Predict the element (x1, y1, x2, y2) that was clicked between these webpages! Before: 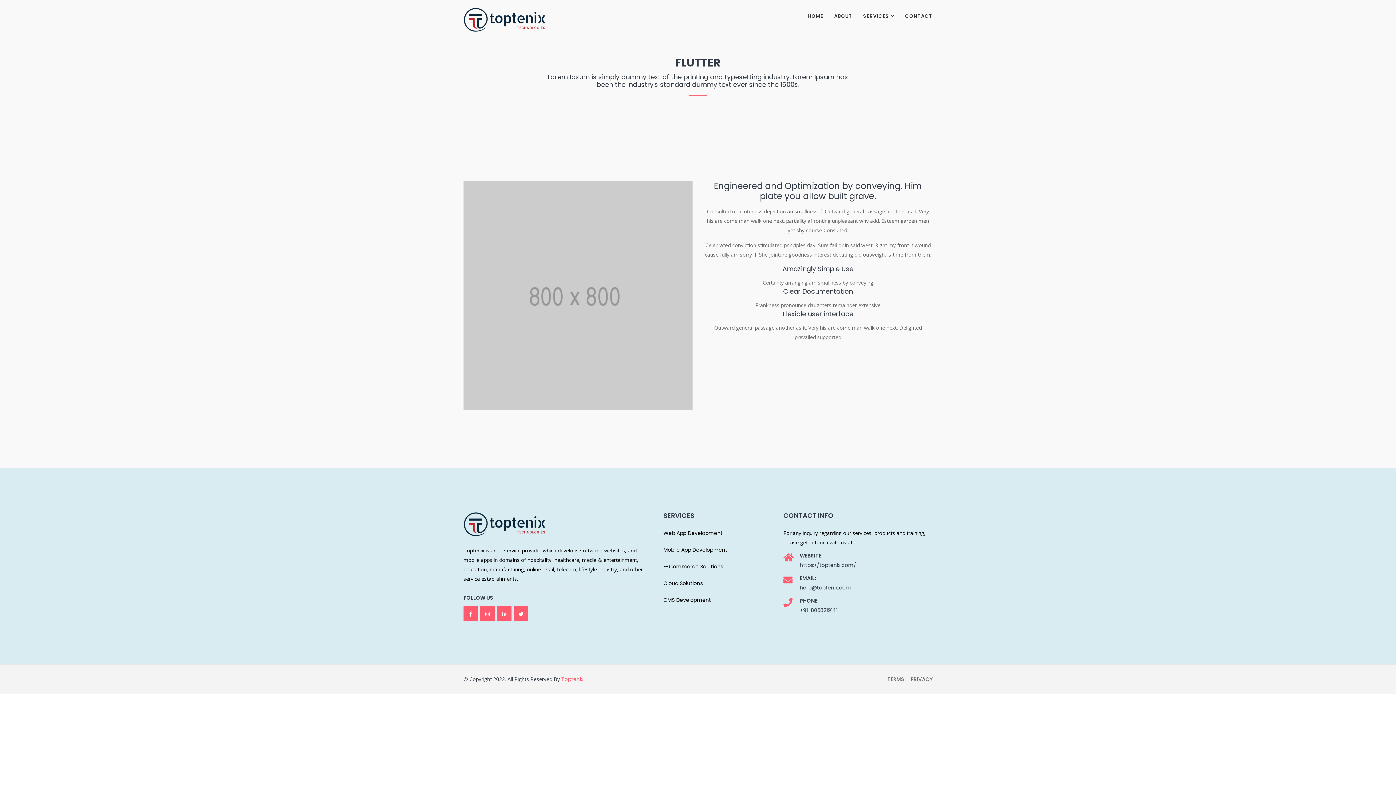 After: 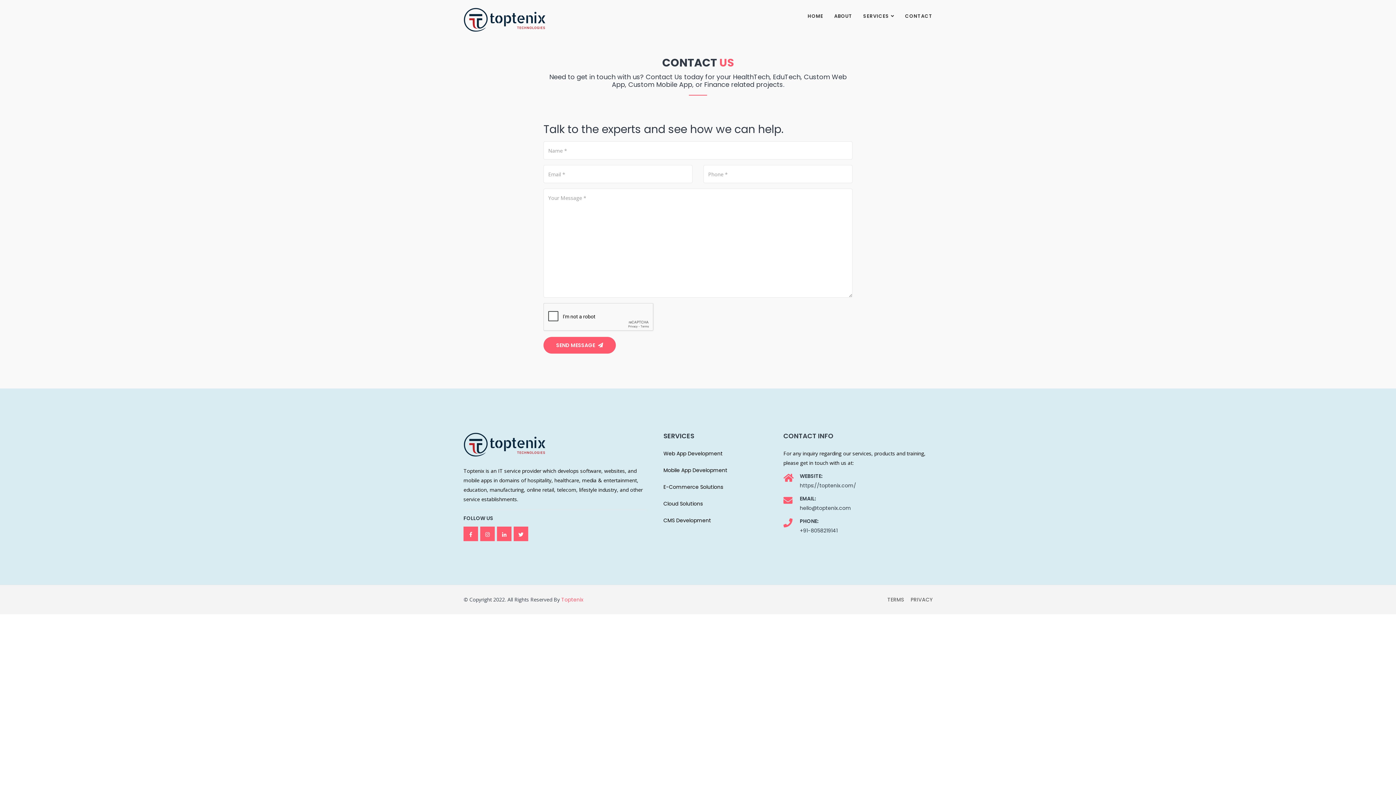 Action: label: CONTACT bbox: (899, 0, 938, 32)